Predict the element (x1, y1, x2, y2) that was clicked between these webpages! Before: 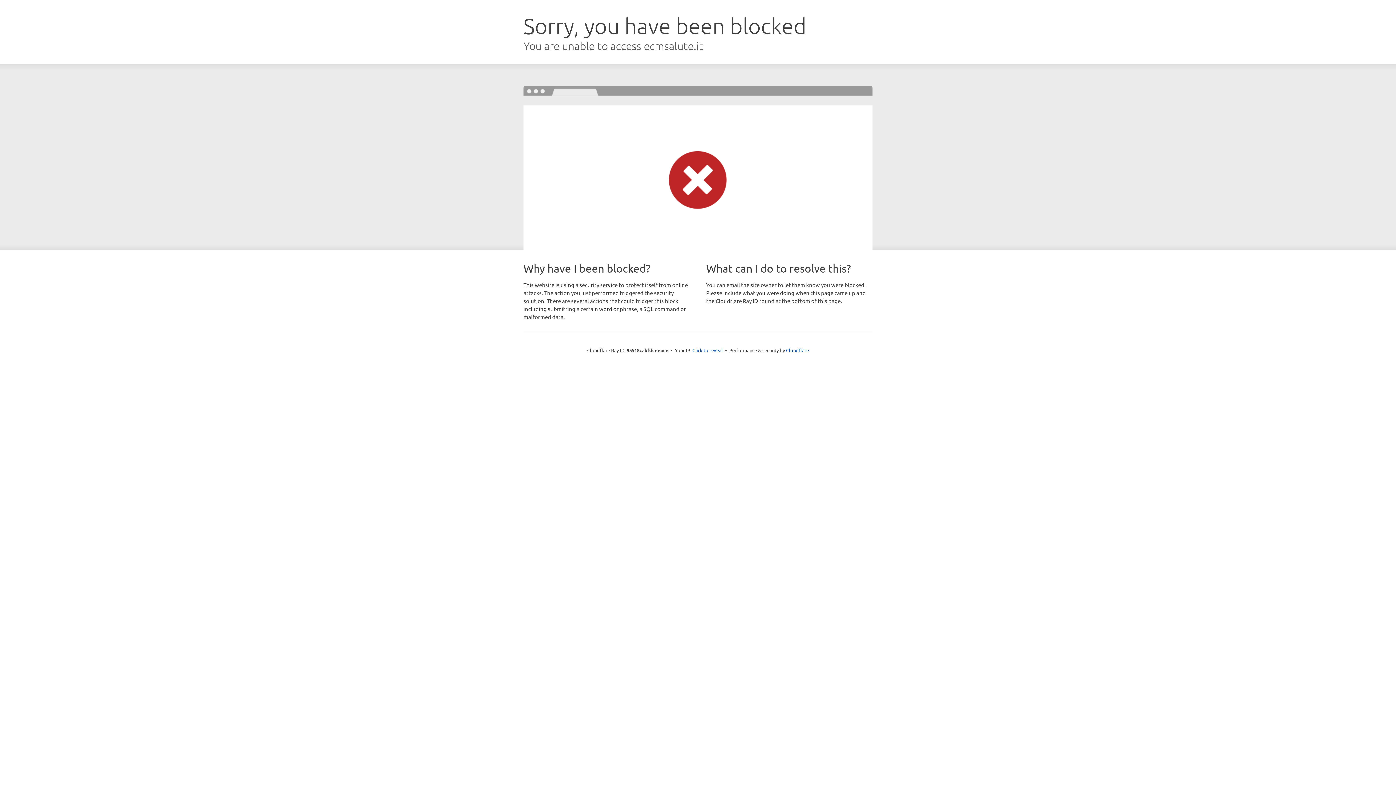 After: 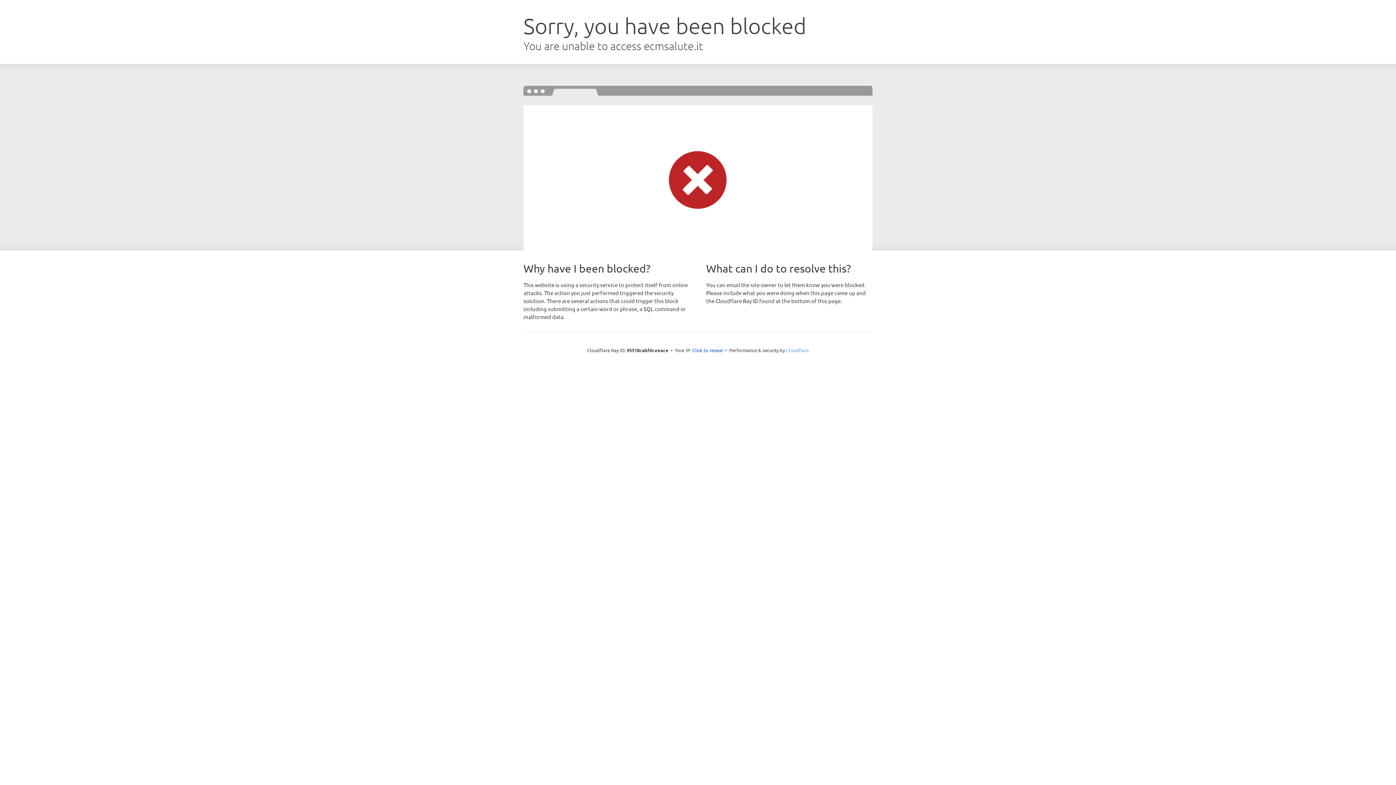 Action: bbox: (786, 347, 809, 353) label: Cloudflare